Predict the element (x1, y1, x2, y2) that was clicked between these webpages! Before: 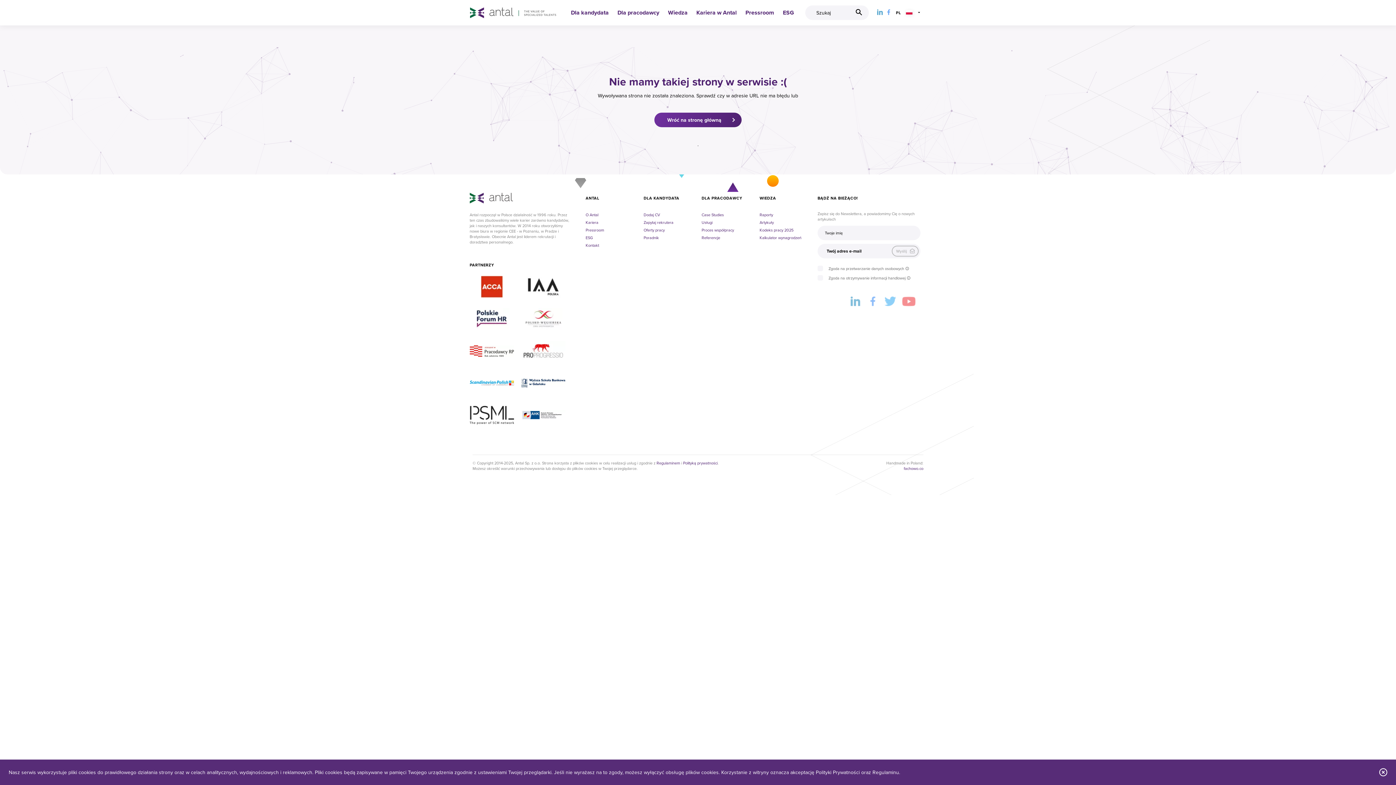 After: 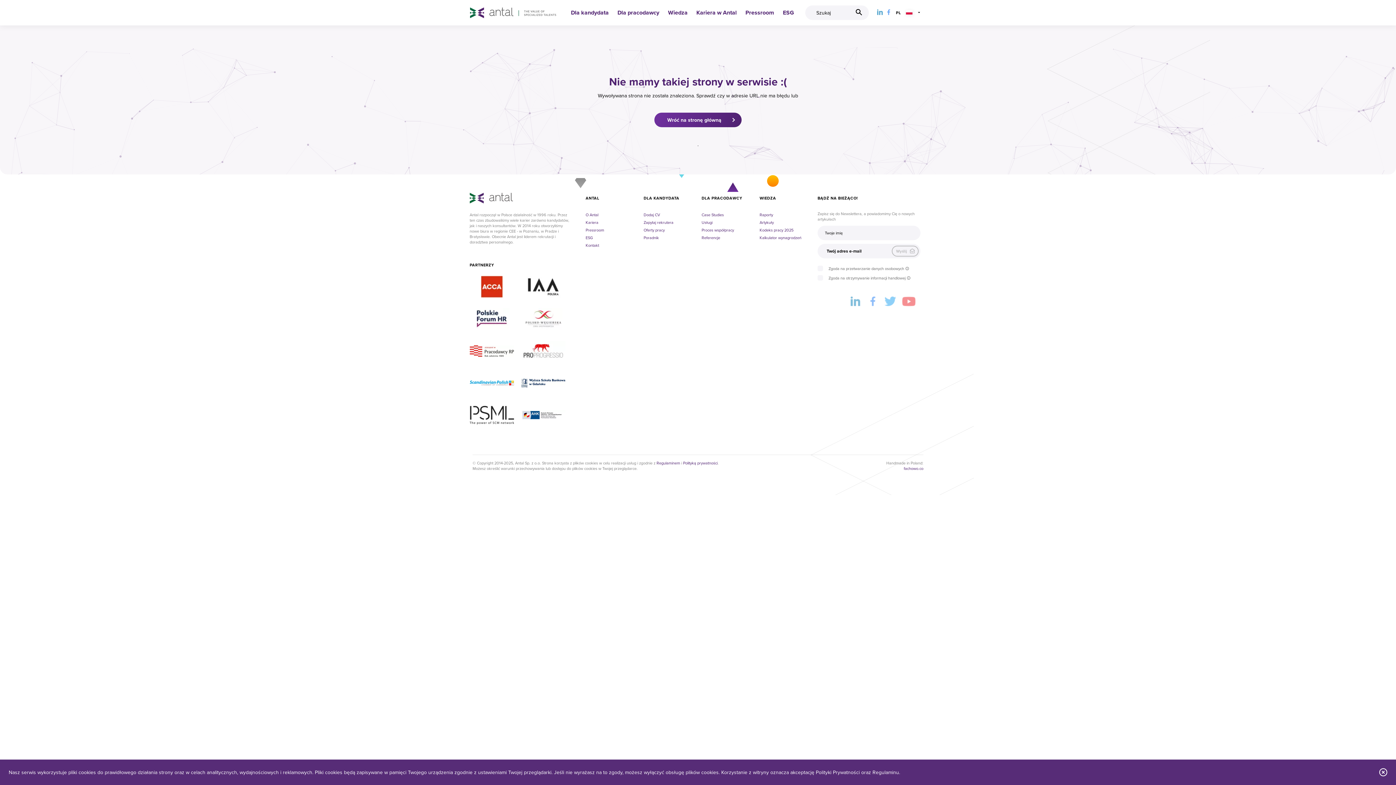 Action: bbox: (872, 769, 899, 776) label: Regulaminu